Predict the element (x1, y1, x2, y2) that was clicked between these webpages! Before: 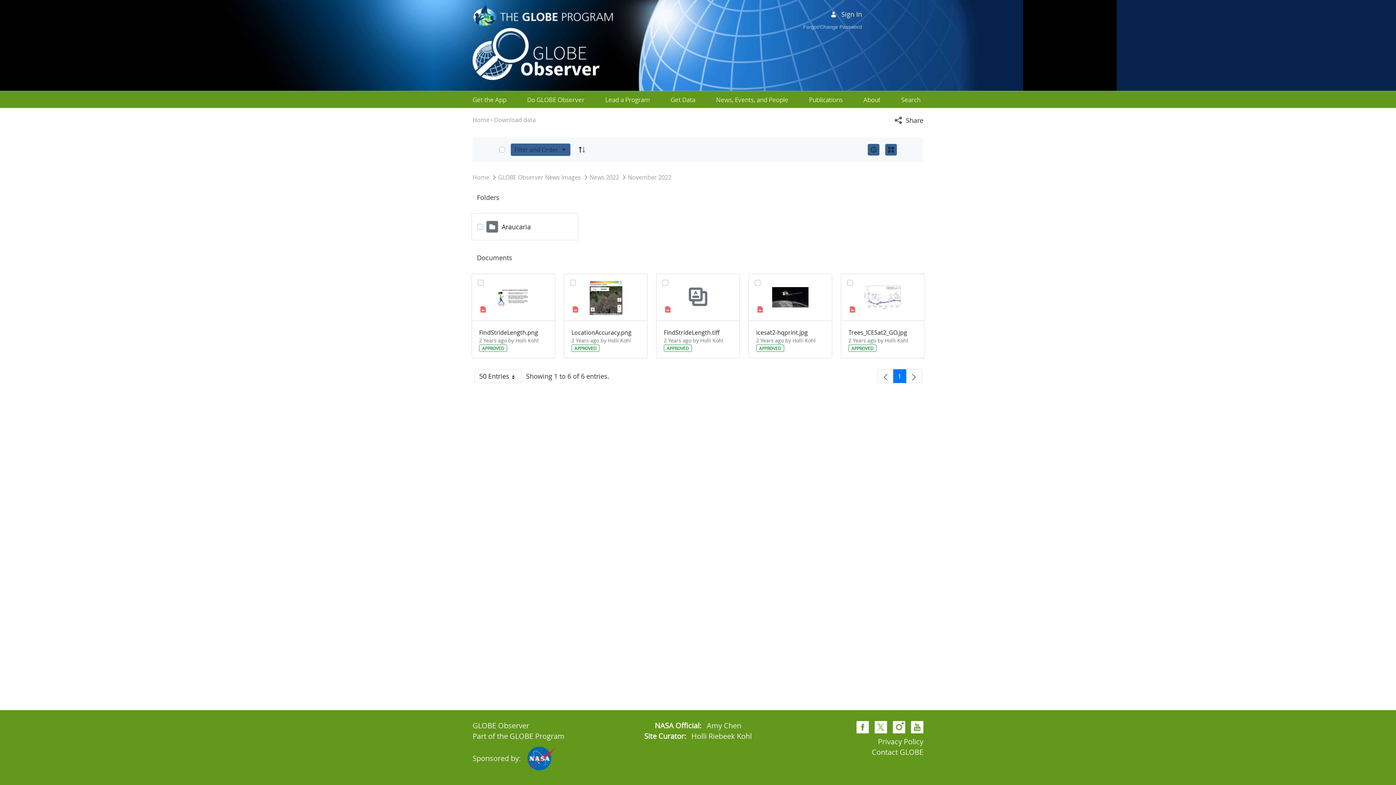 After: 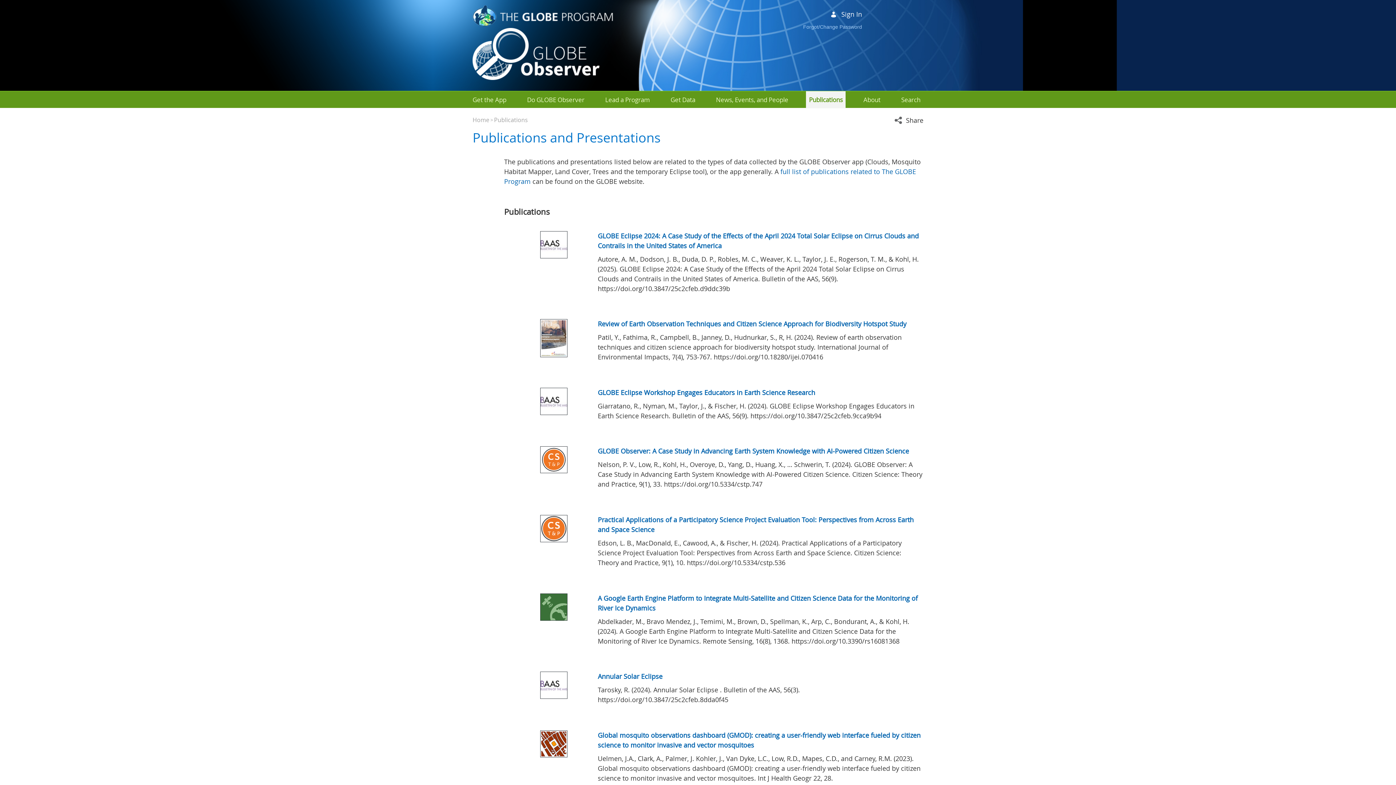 Action: label: Publications bbox: (809, 95, 843, 104)